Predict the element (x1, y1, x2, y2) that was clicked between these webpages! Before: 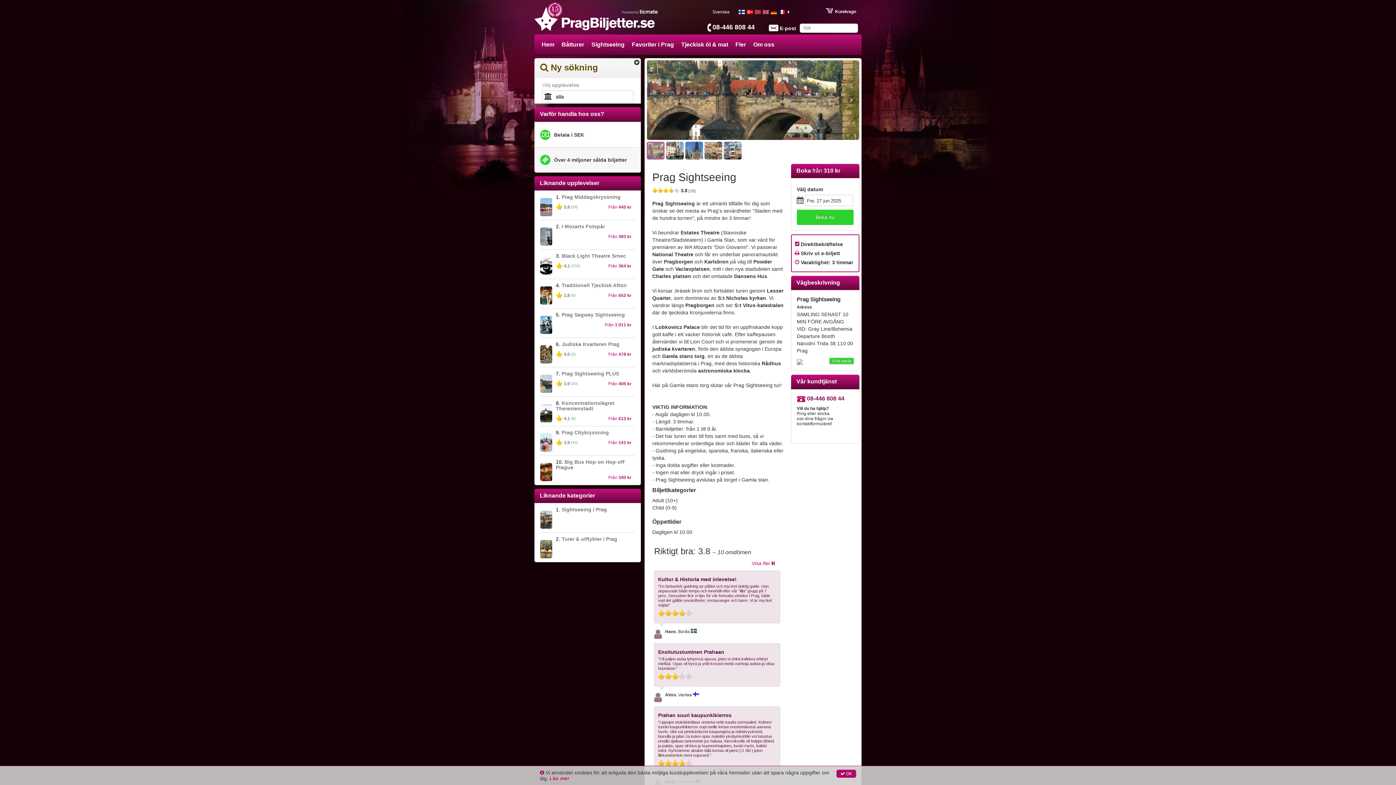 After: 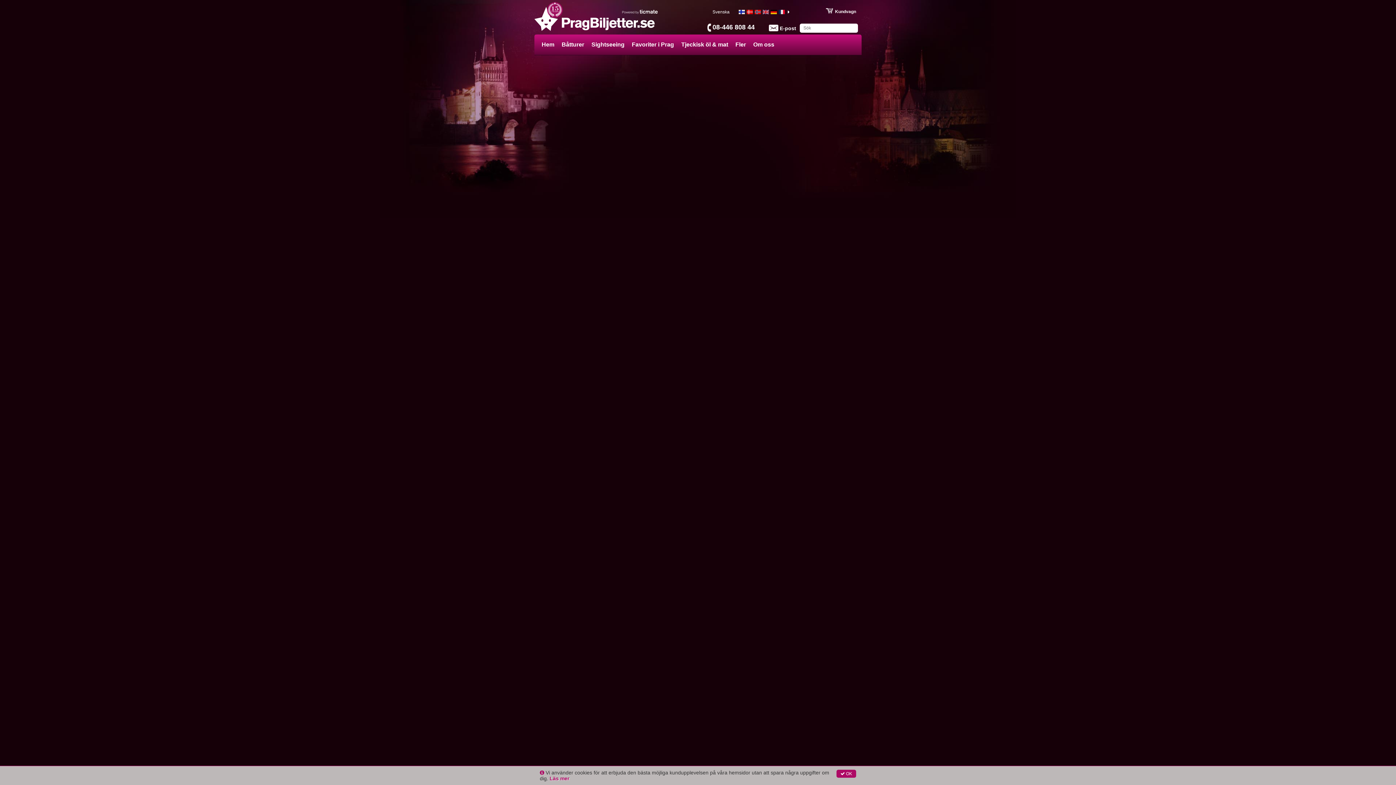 Action: bbox: (780, 25, 796, 31) label: E-post